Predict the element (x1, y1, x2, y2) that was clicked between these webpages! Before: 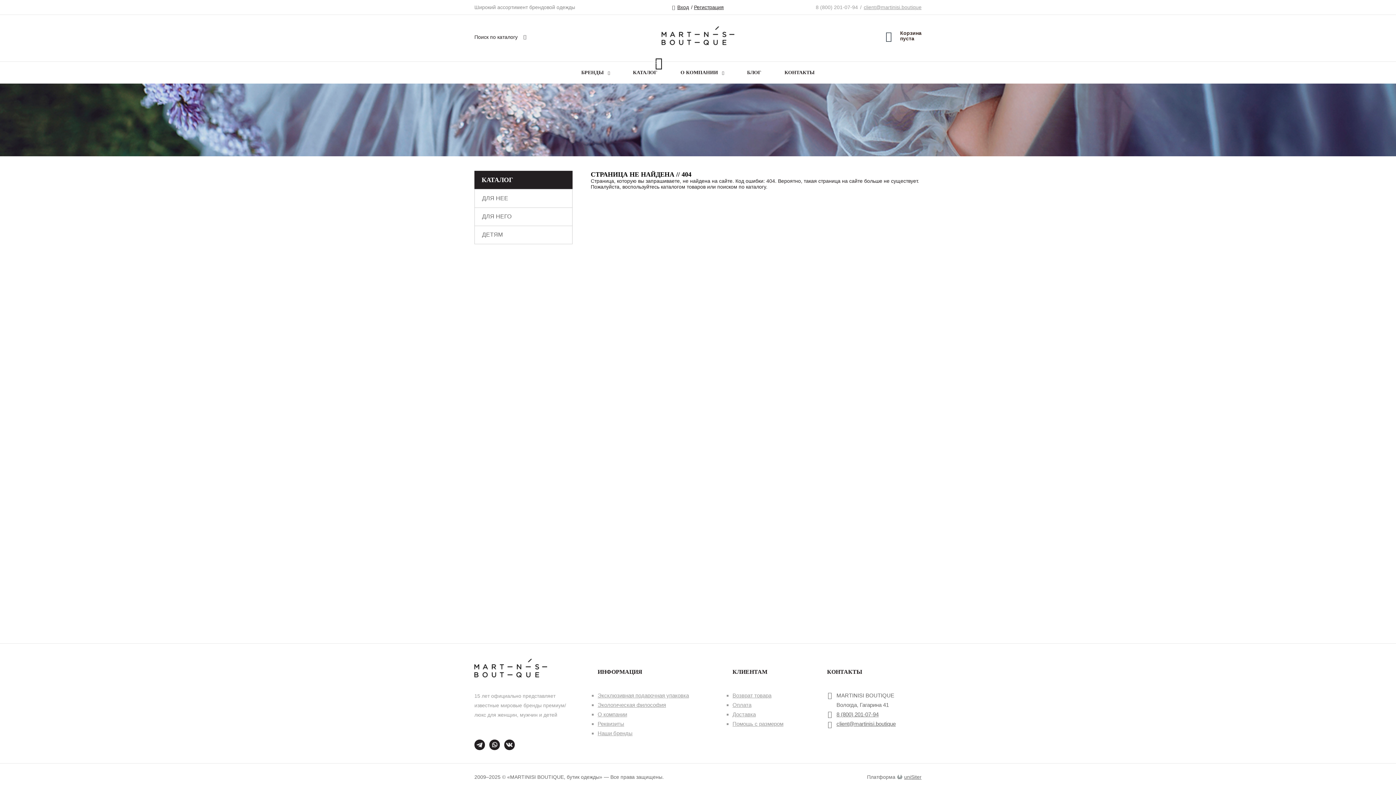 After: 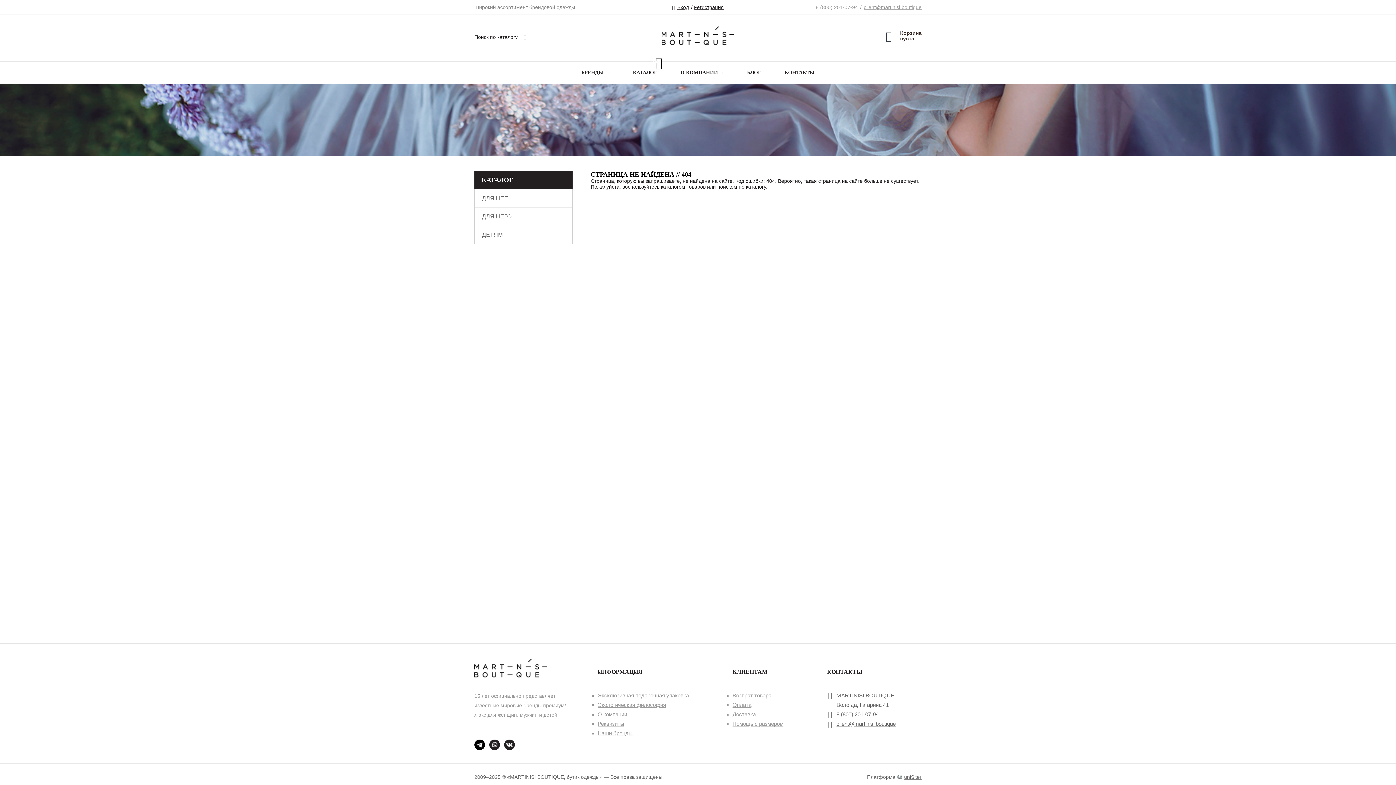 Action: bbox: (474, 740, 485, 750)